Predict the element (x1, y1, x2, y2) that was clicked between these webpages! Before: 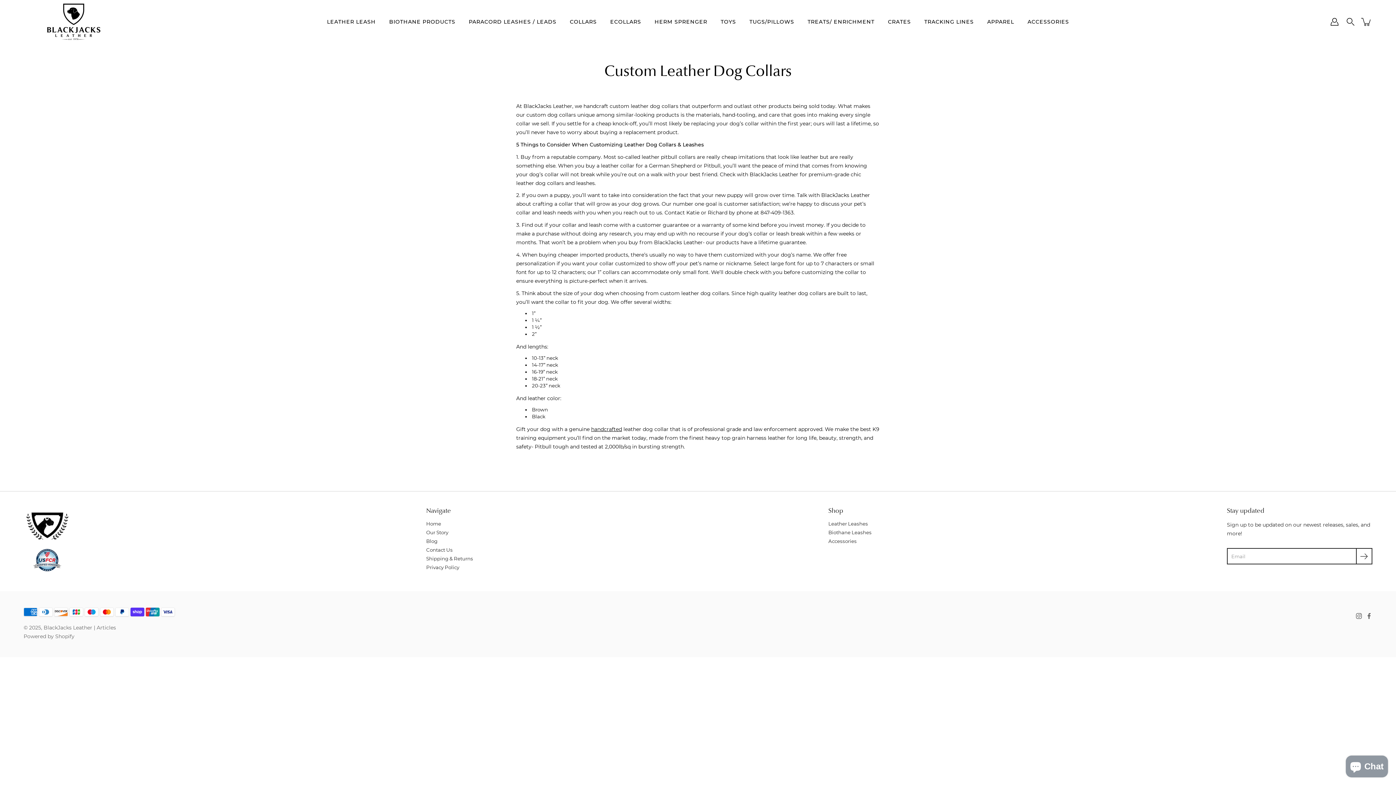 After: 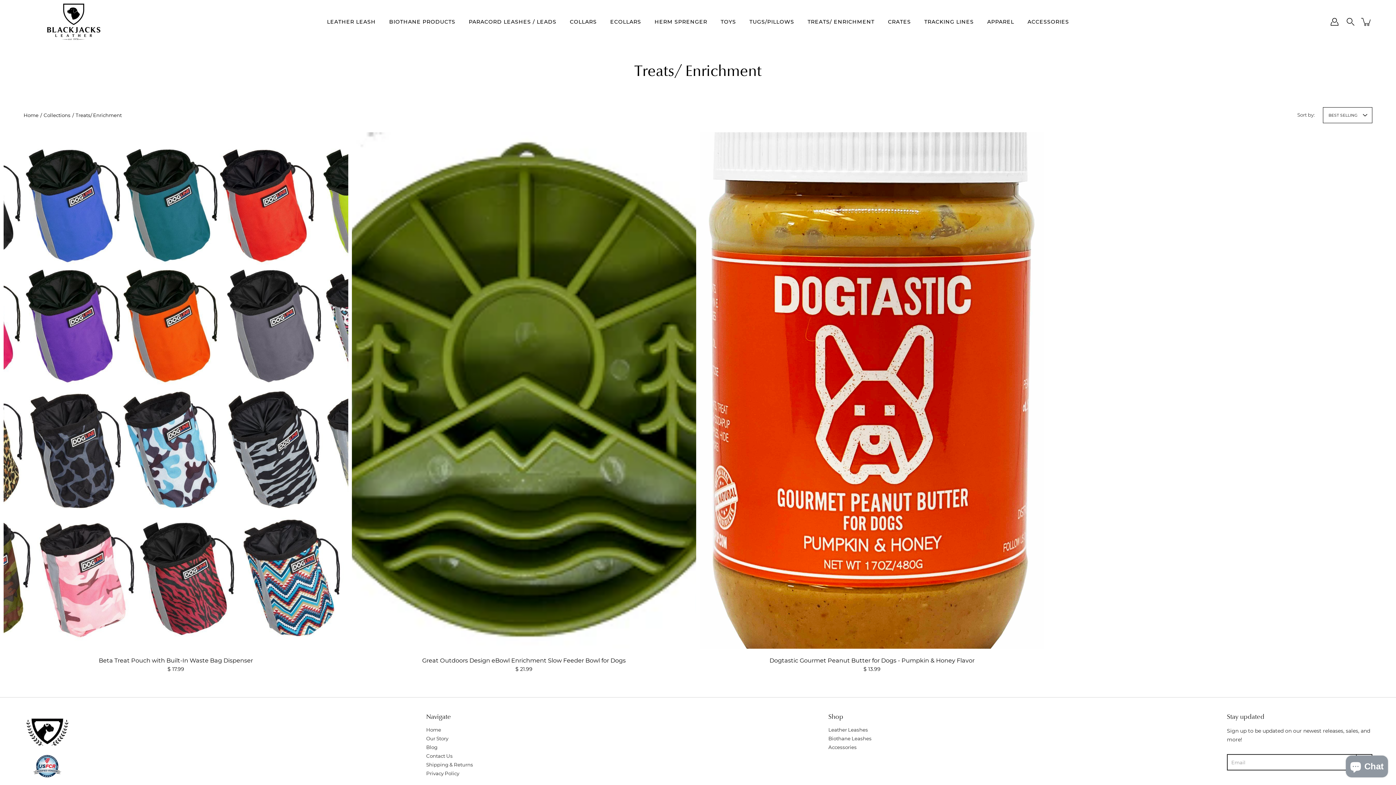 Action: label: TREATS/ ENRICHMENT bbox: (807, 17, 874, 26)